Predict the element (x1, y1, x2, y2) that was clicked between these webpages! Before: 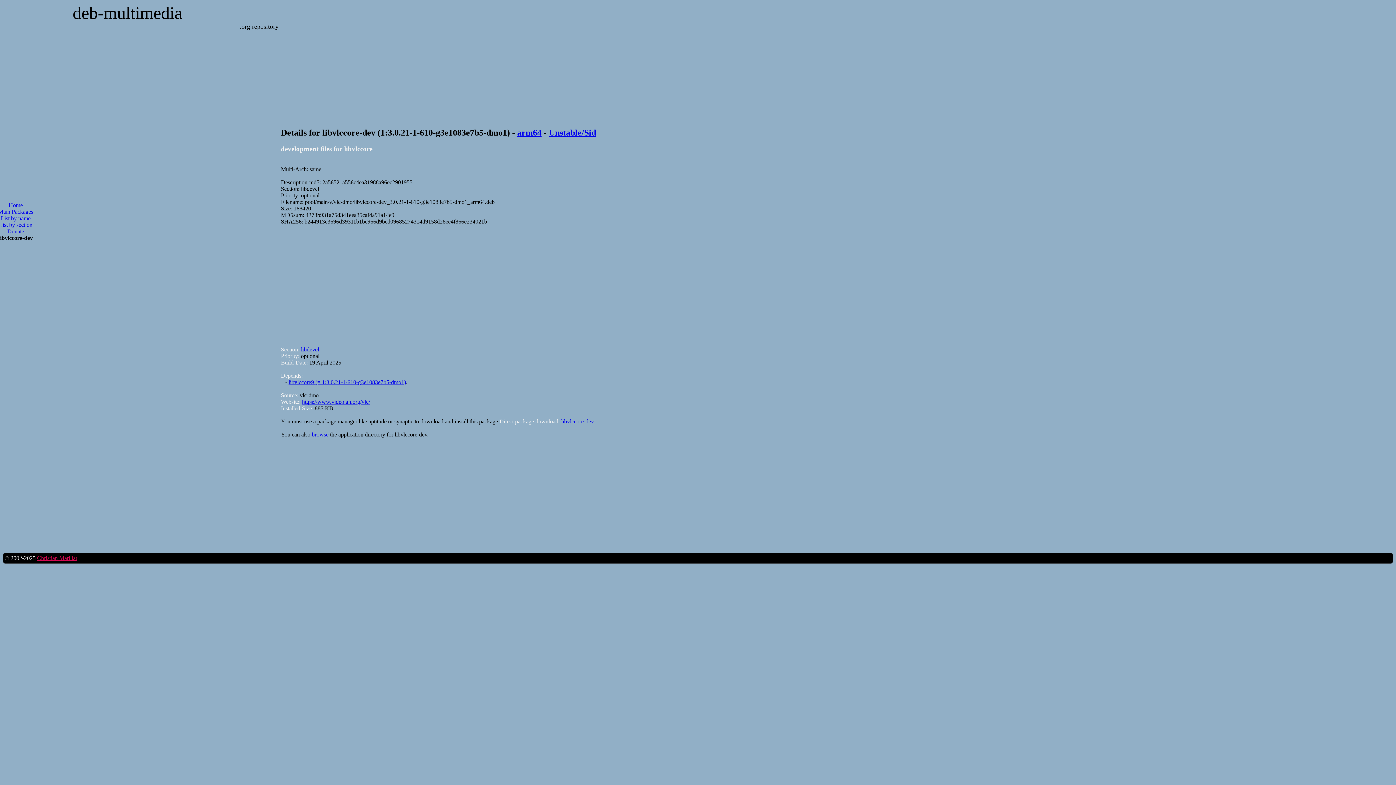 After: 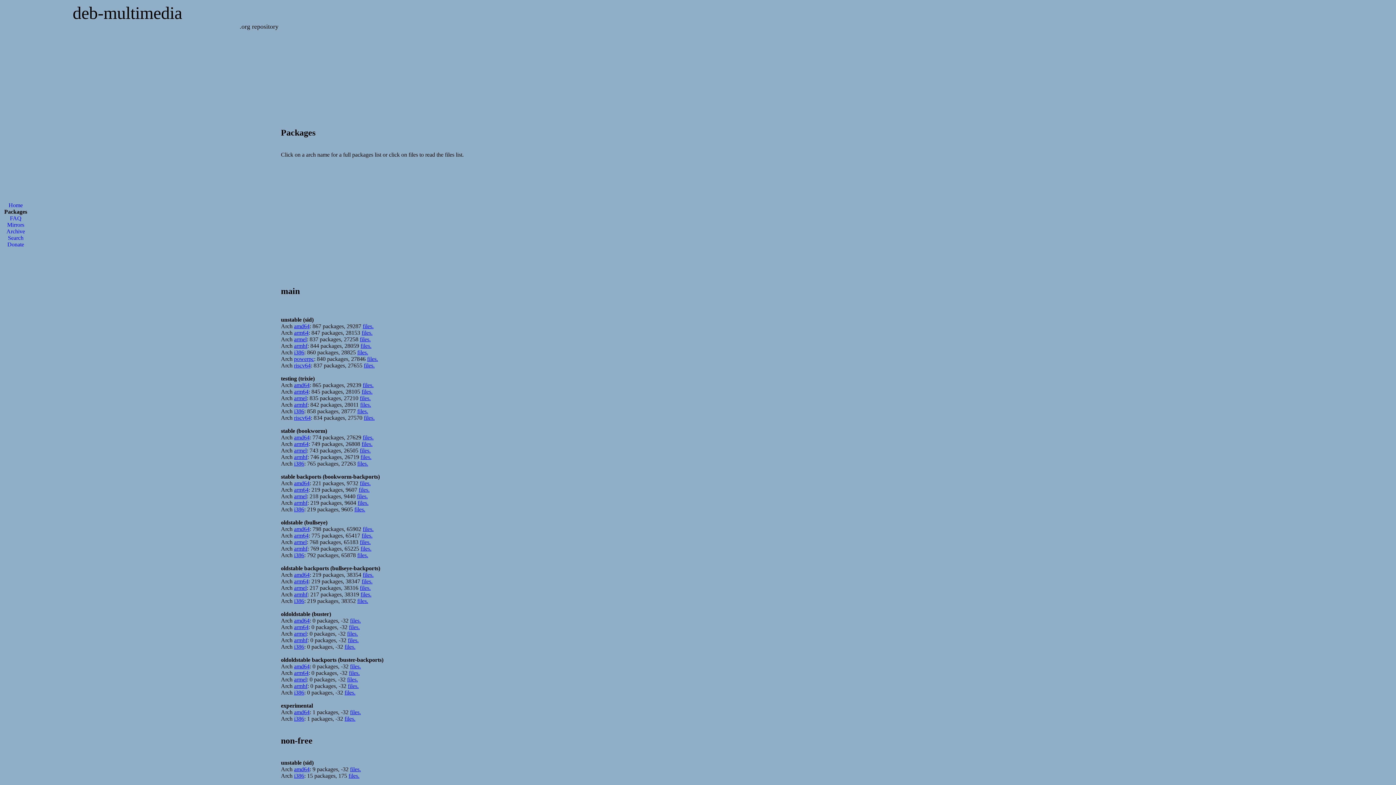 Action: label: Main Packages bbox: (-13, 208, 44, 215)